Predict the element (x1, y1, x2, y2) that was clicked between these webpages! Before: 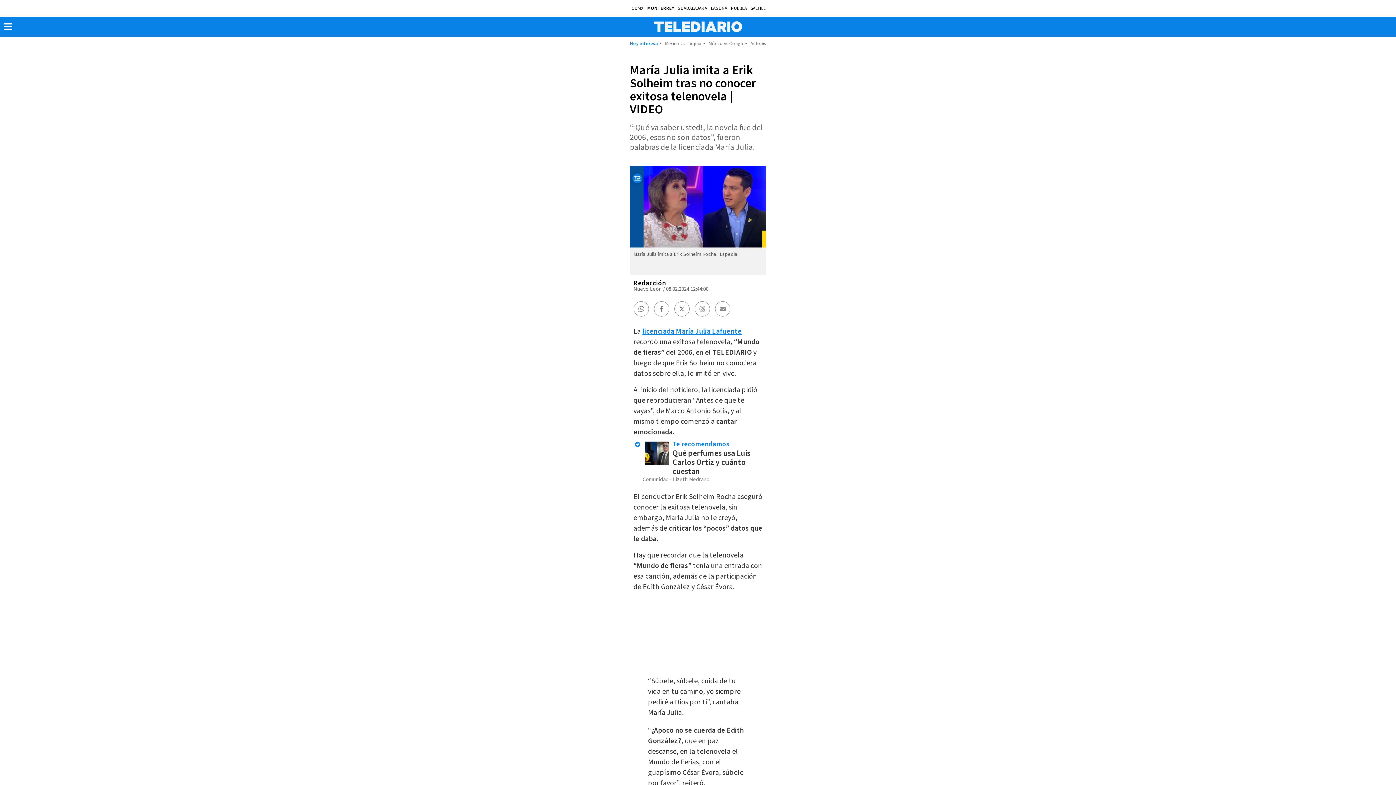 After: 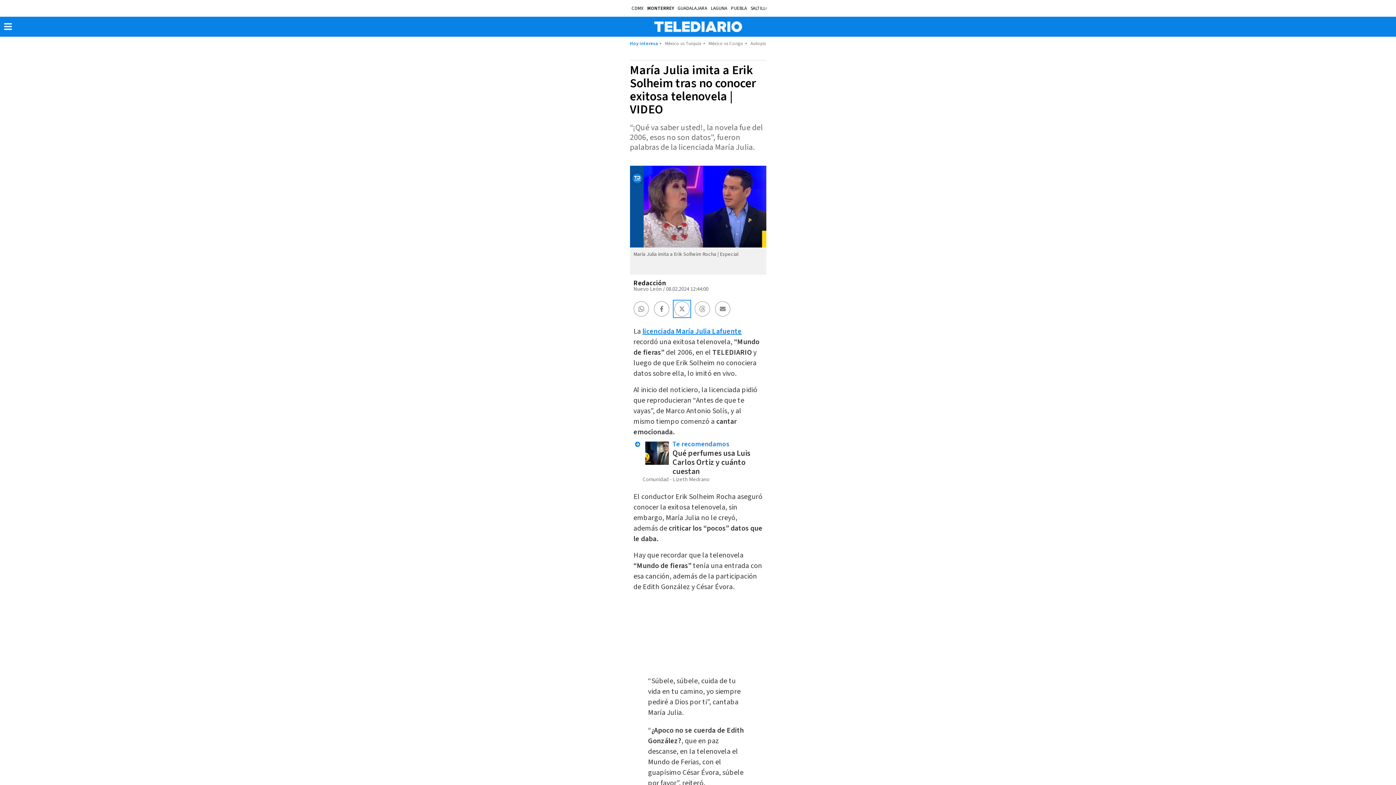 Action: label: Share by twitter bbox: (674, 301, 689, 316)